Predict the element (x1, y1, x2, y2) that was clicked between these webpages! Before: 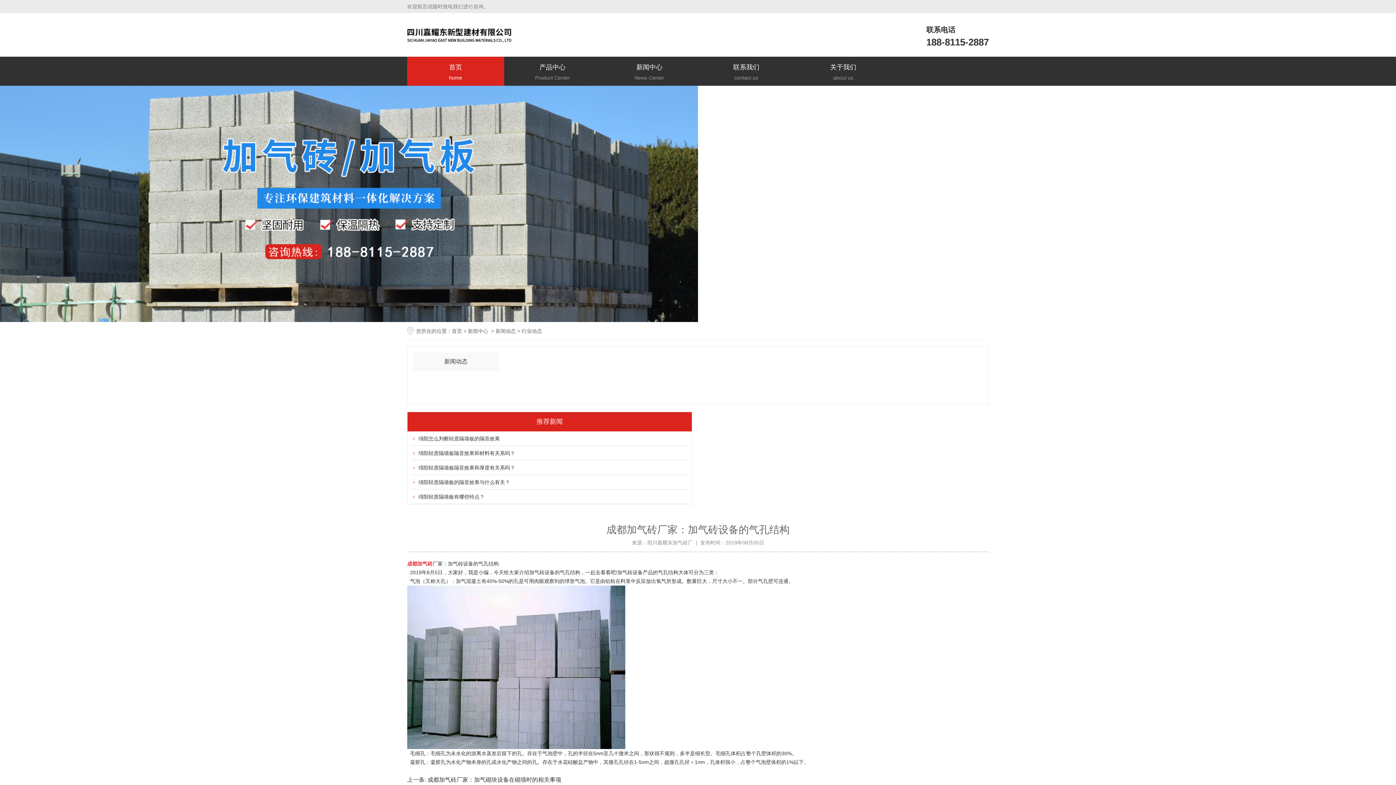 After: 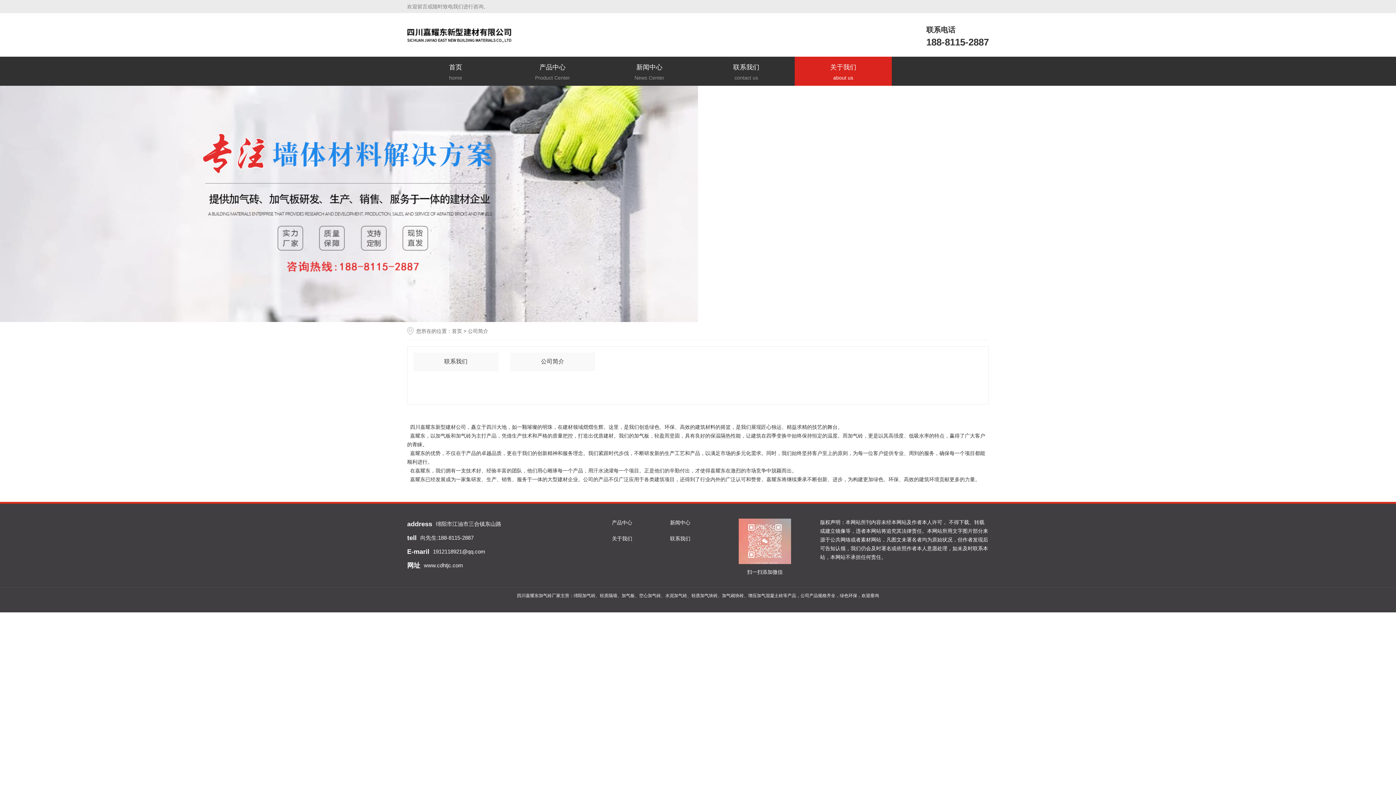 Action: bbox: (794, 56, 891, 85) label: 关于我们
about us